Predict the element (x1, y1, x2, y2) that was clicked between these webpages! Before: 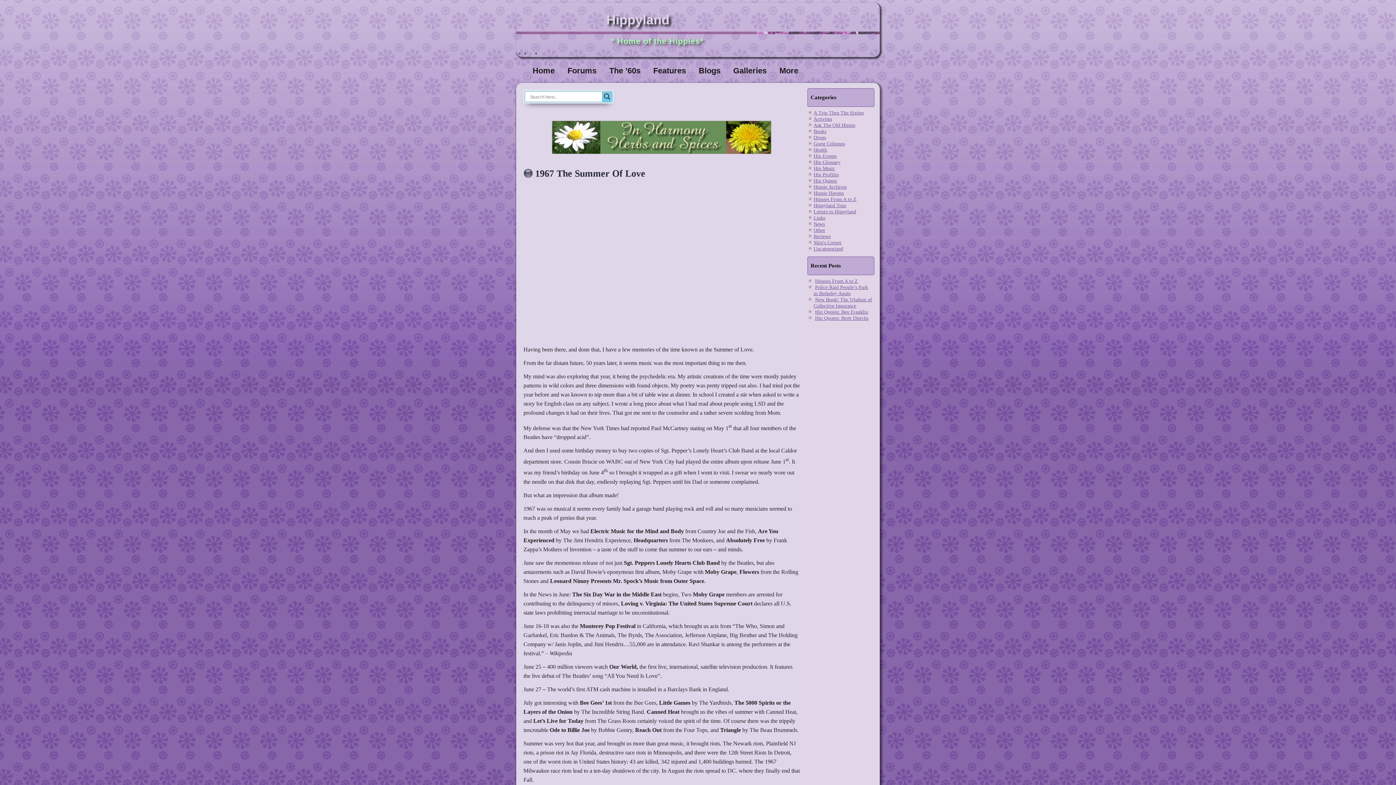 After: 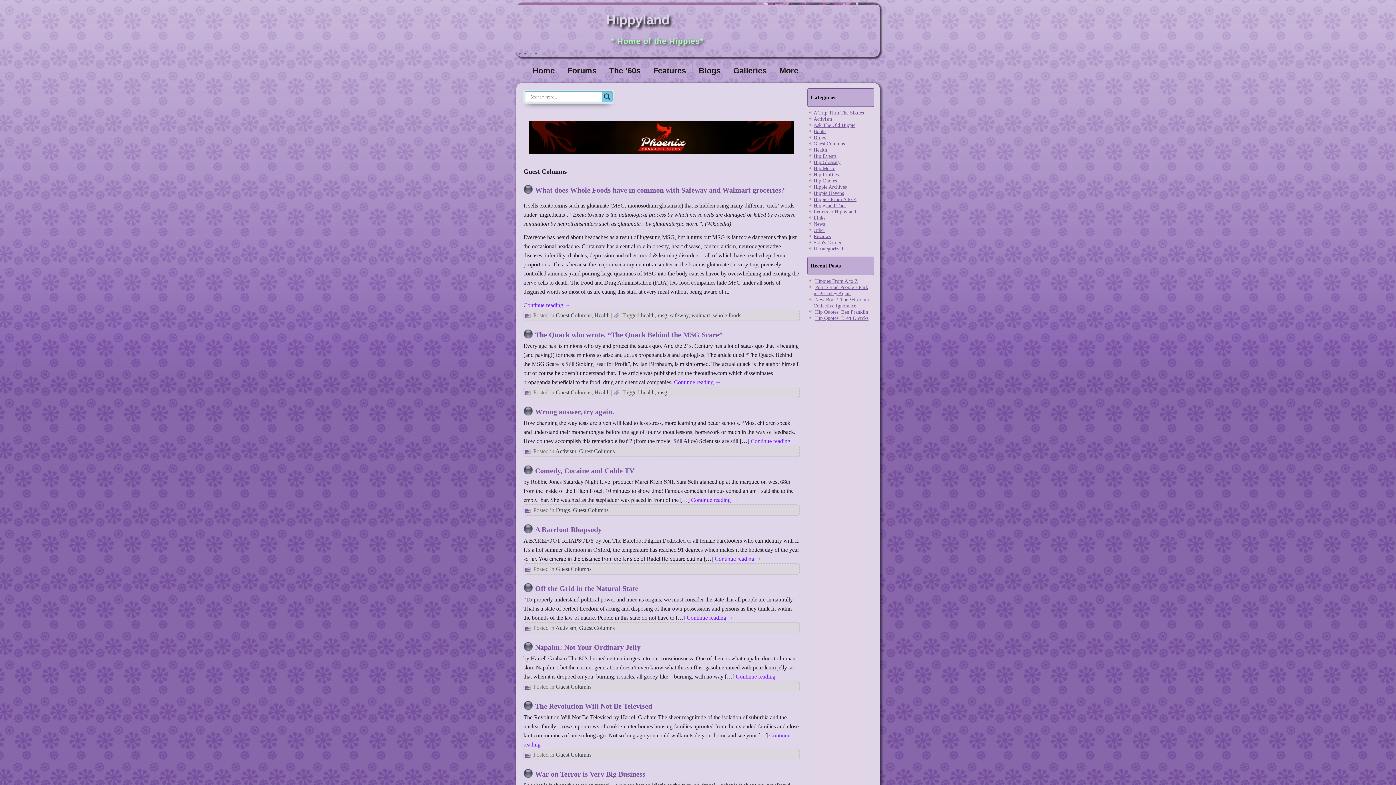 Action: label: Guest Columns bbox: (813, 141, 845, 146)